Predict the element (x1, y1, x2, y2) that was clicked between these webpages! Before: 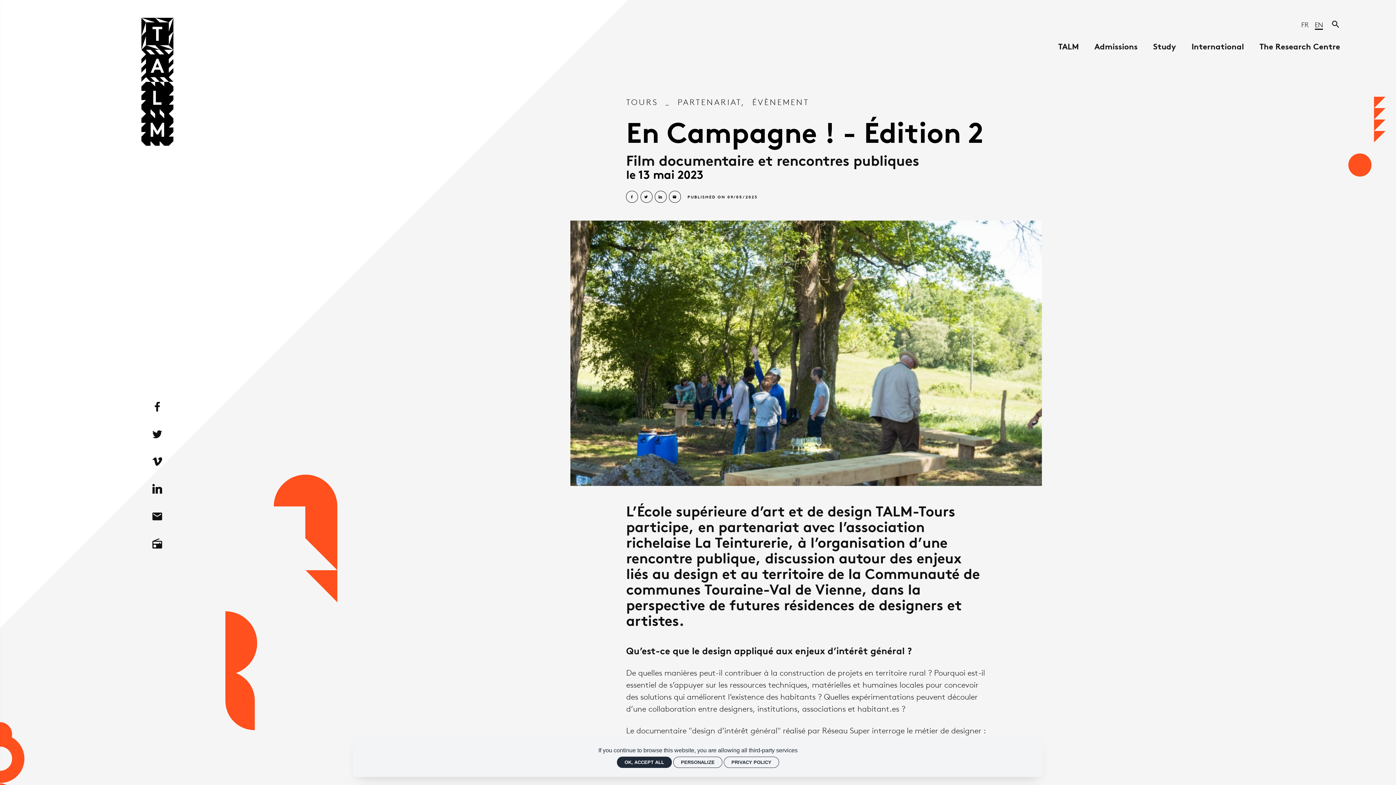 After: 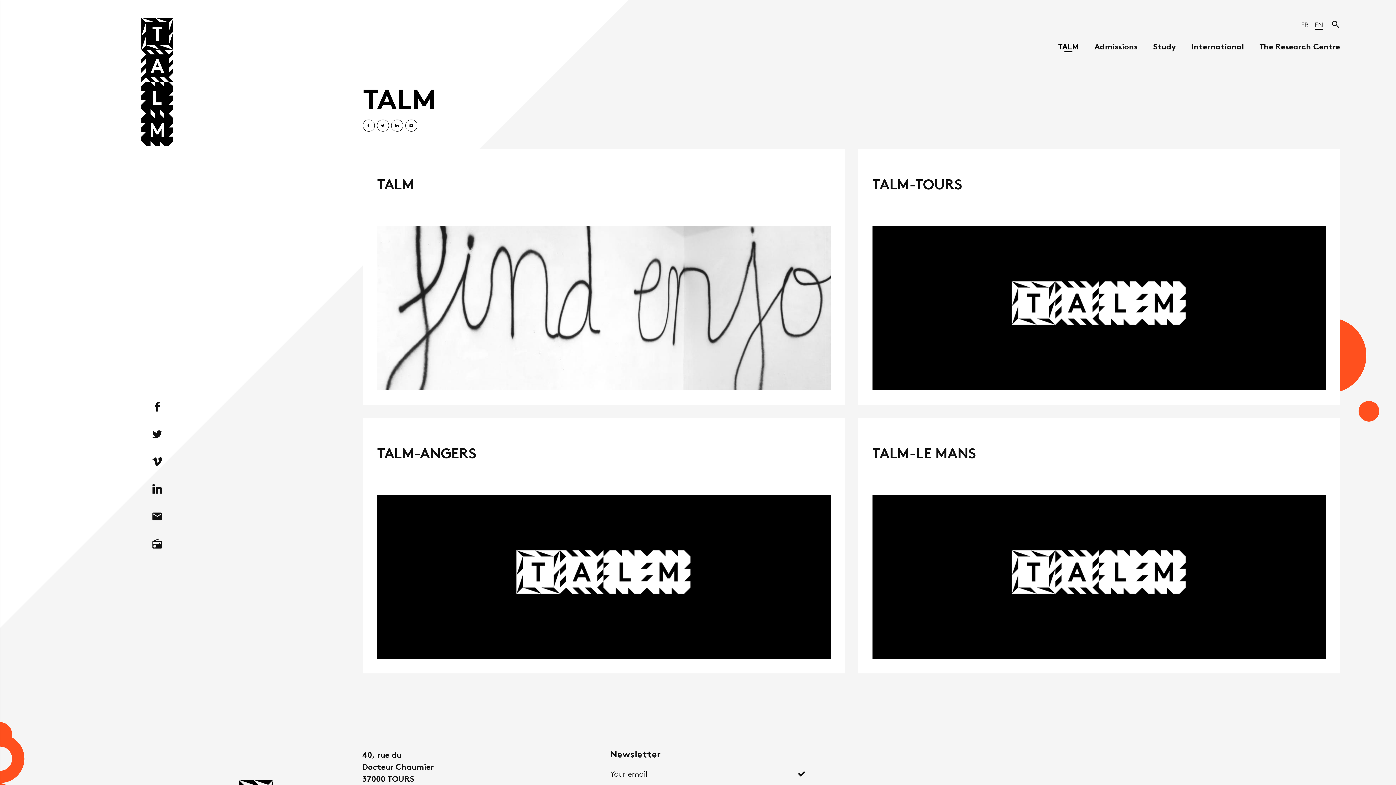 Action: bbox: (1058, 41, 1079, 51) label: TALM